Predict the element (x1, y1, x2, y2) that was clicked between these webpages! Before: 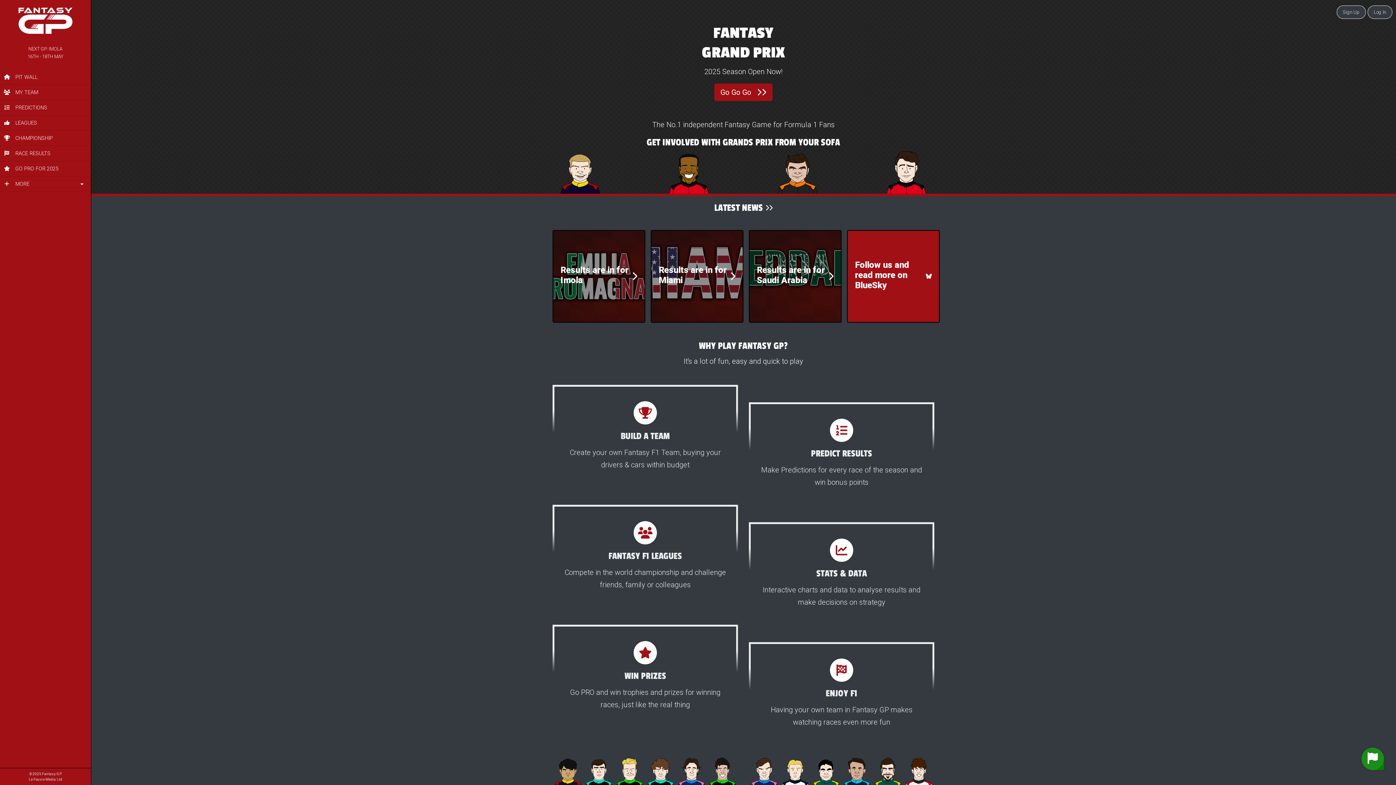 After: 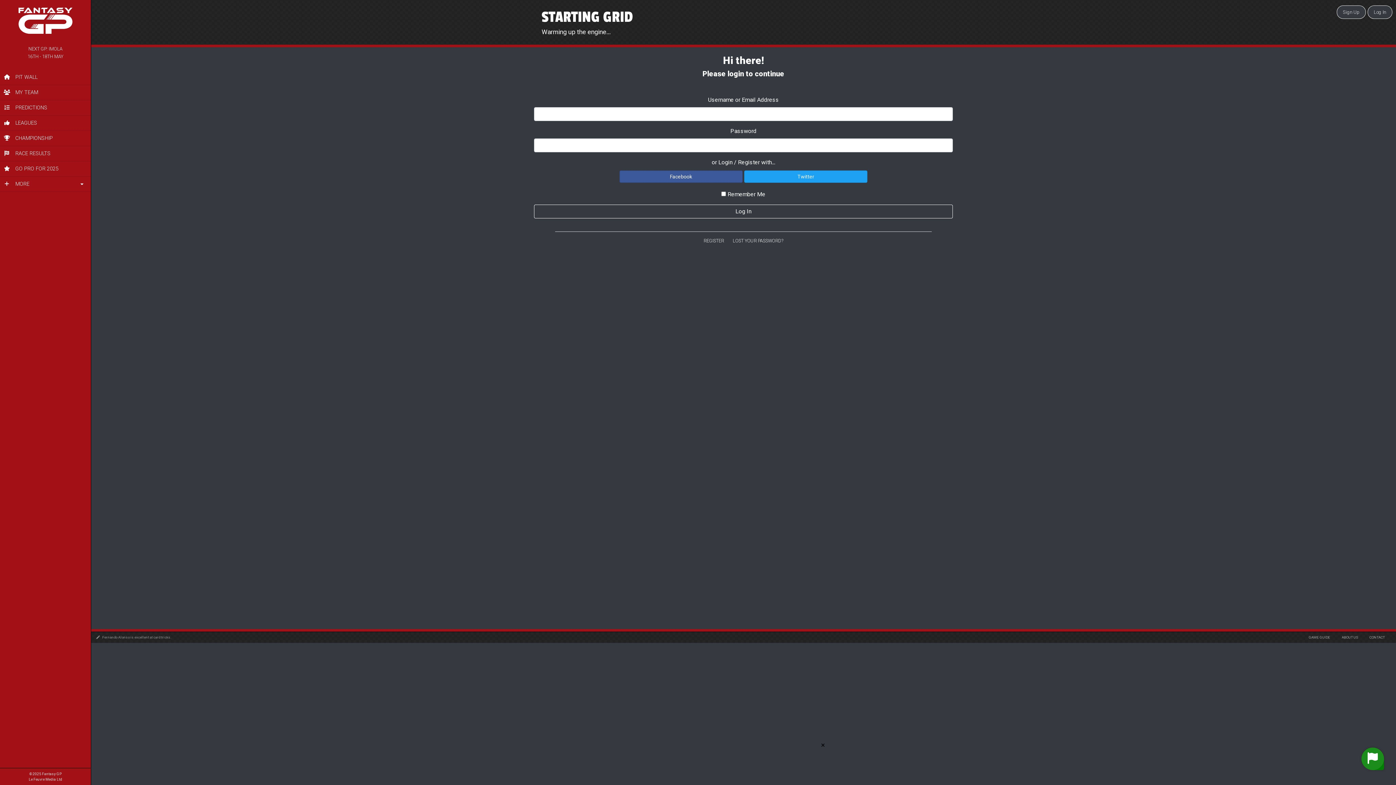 Action: label:  PREDICTIONS bbox: (0, 100, 90, 115)